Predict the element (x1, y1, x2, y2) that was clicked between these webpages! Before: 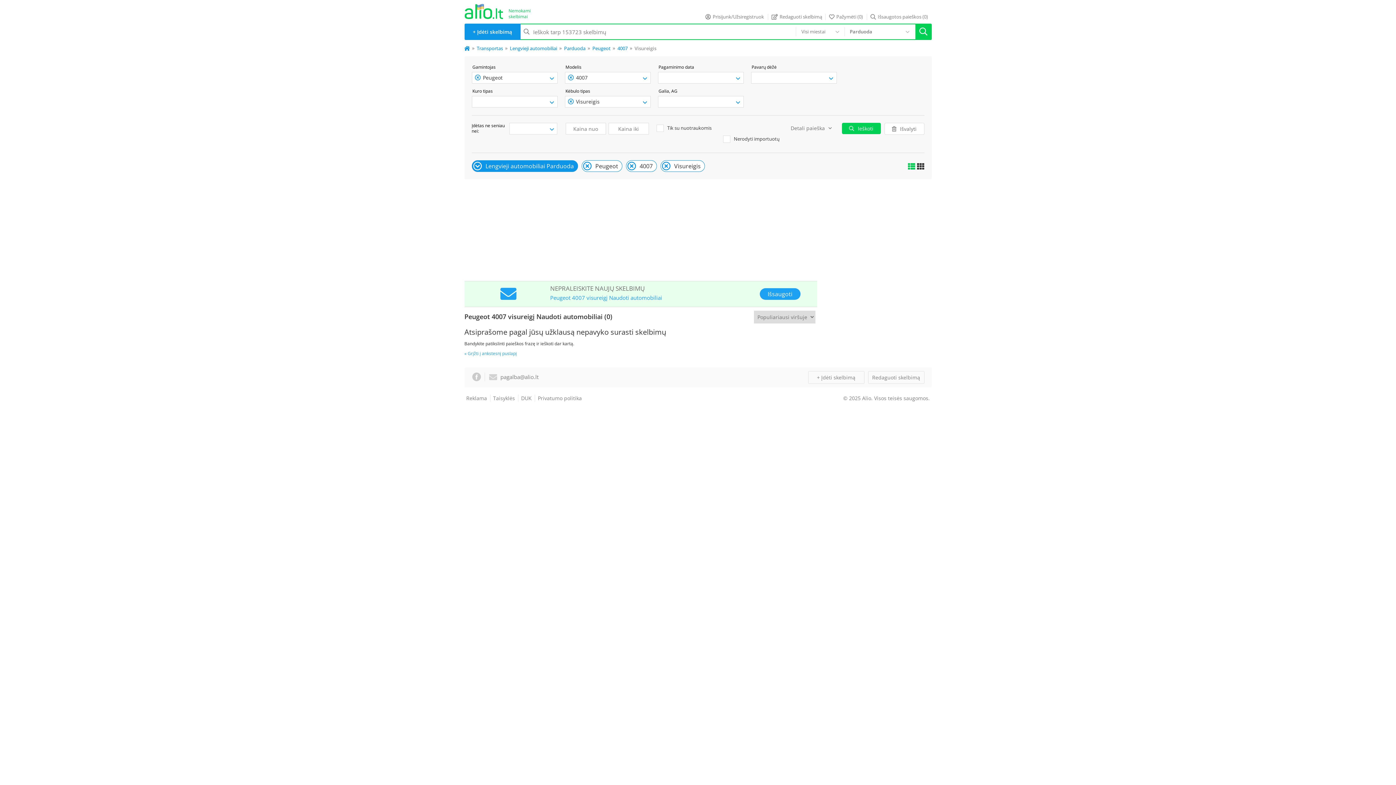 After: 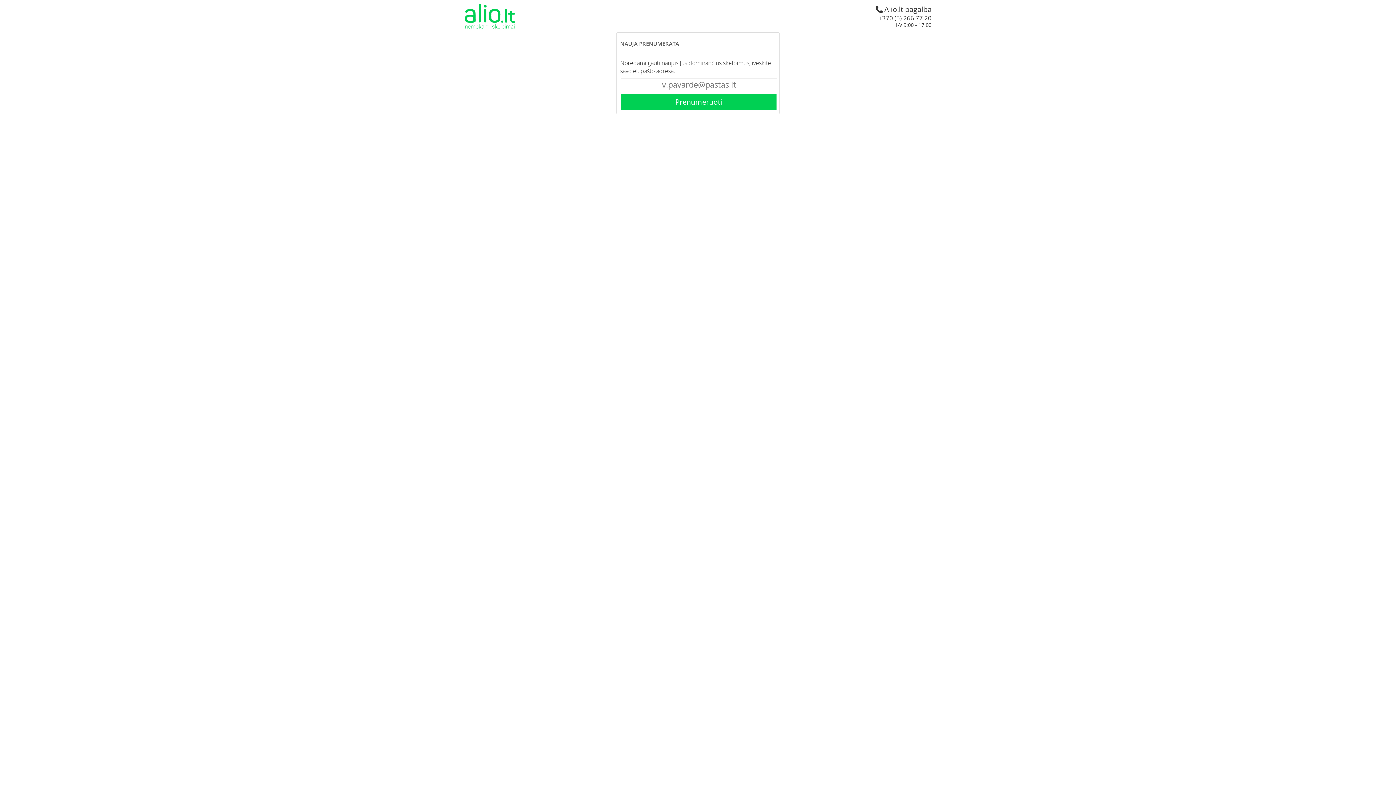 Action: label: NEPRALEISKITE NAUJŲ SKELBIMŲ
Peugeot 4007 visureigį Naudoti automobiliai
Išsaugoti bbox: (466, 283, 815, 305)